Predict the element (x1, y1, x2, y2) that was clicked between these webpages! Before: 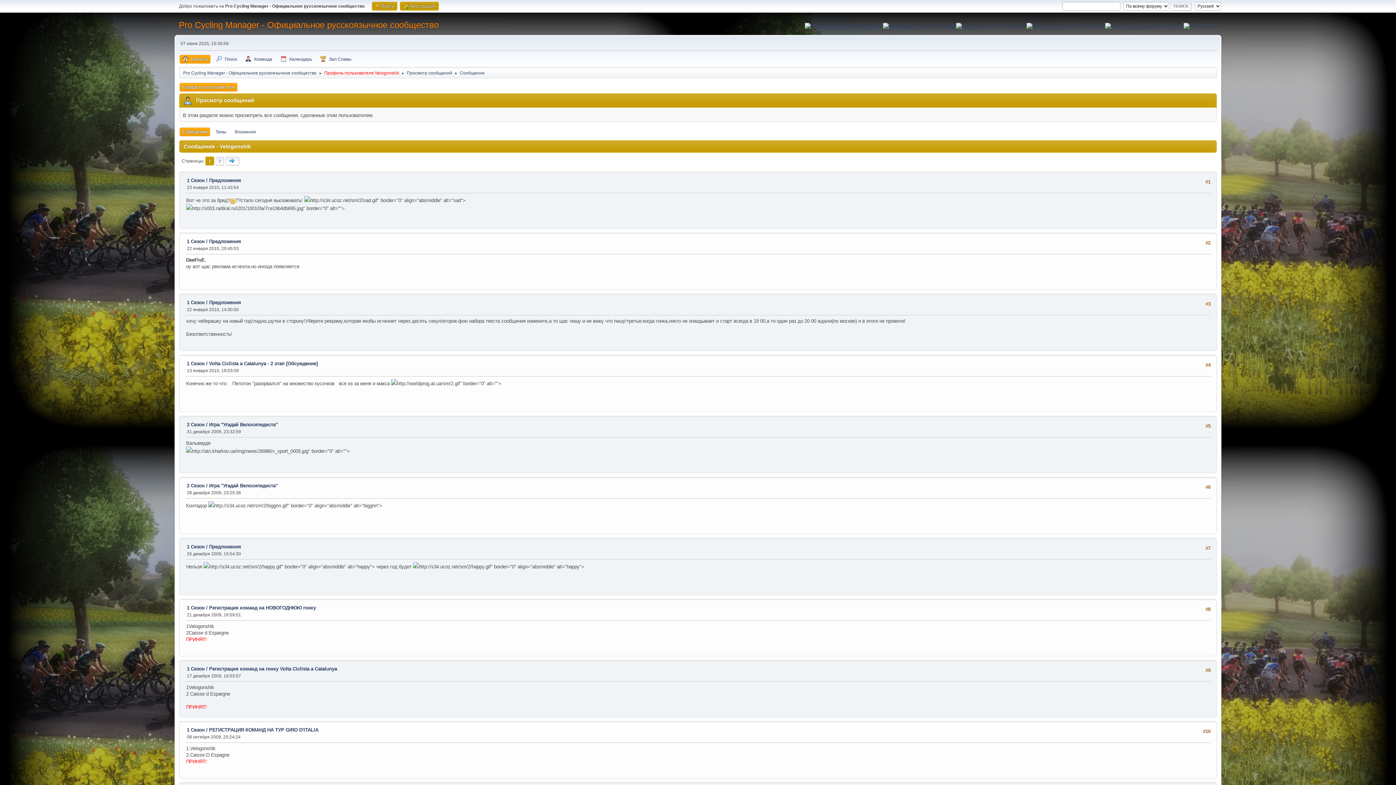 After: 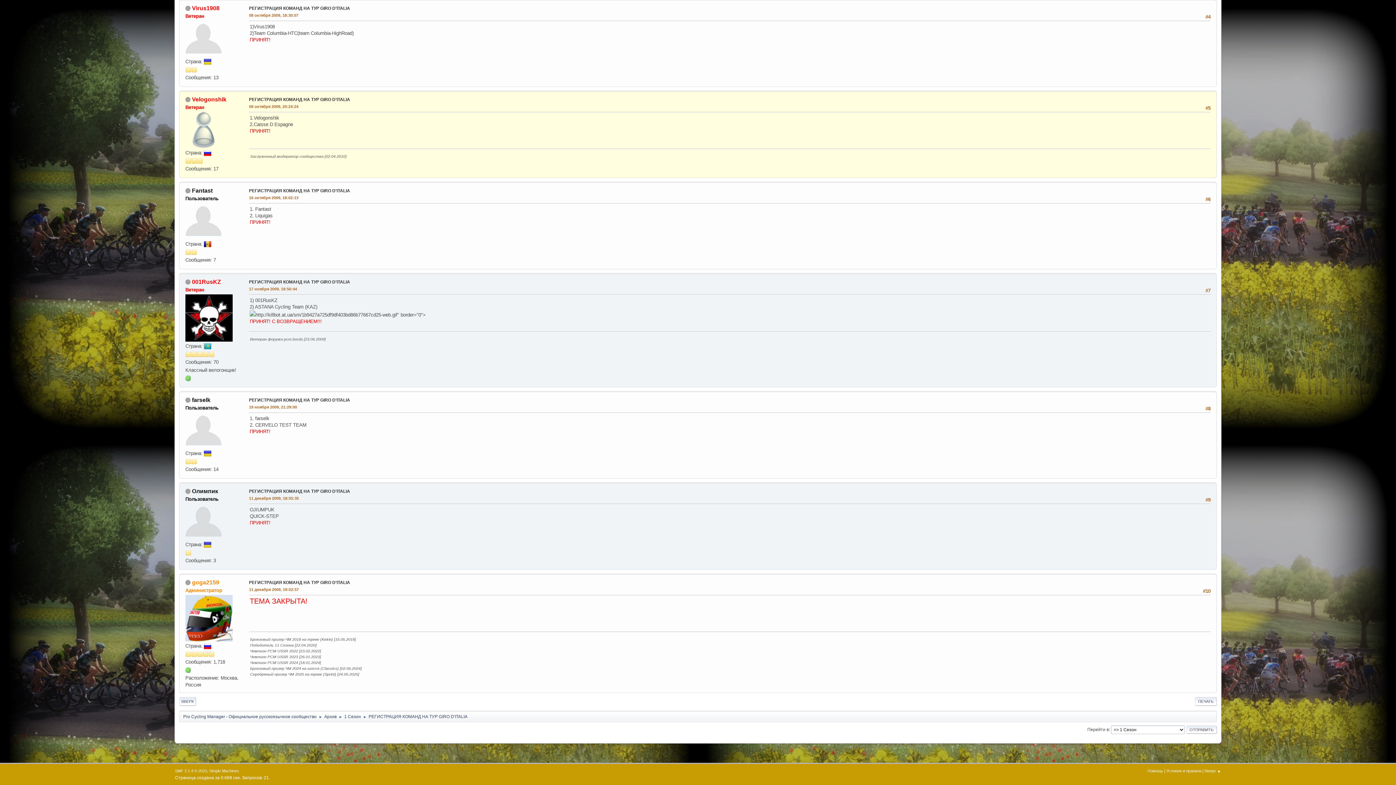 Action: bbox: (209, 727, 318, 733) label: РЕГИСТРАЦИЯ КОМАНД НА ТУР GIRO D'ITALIA